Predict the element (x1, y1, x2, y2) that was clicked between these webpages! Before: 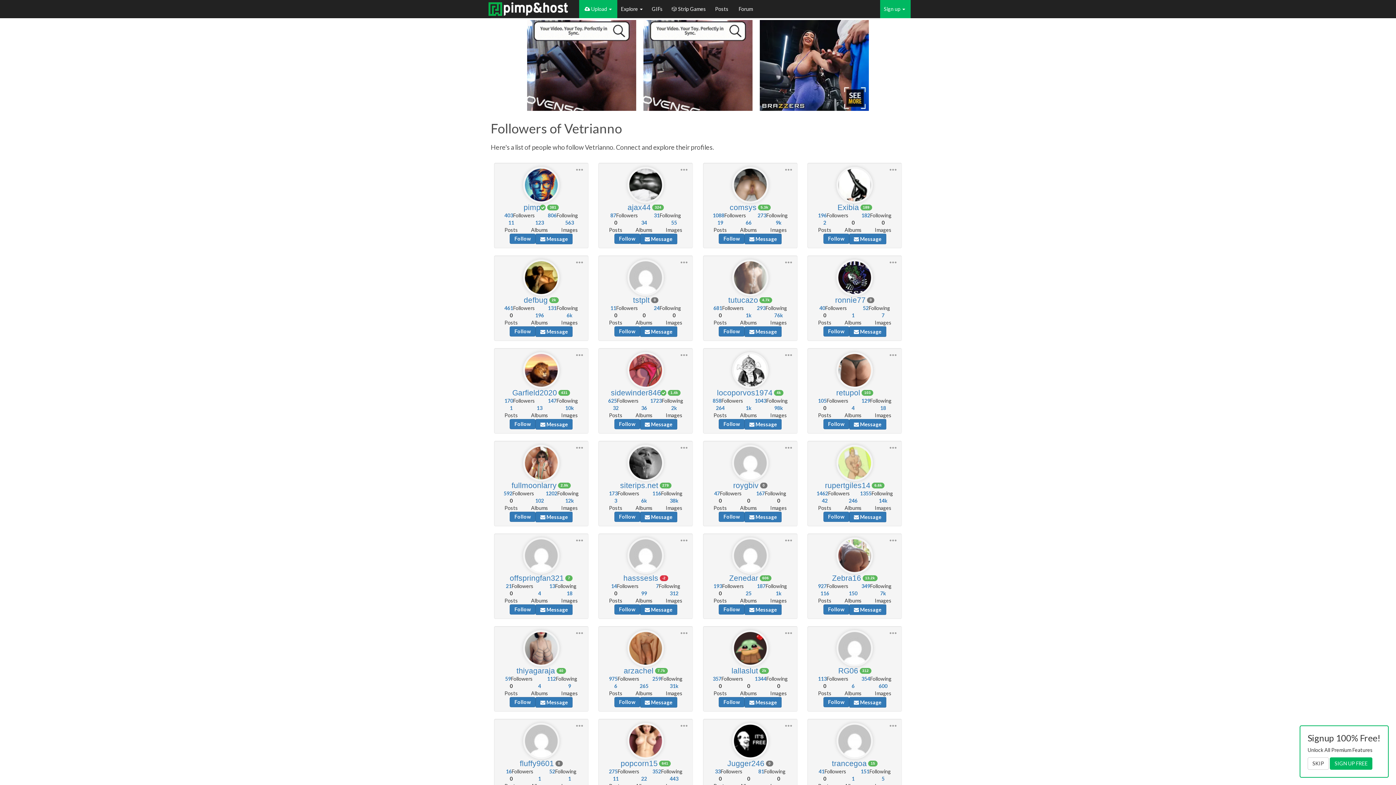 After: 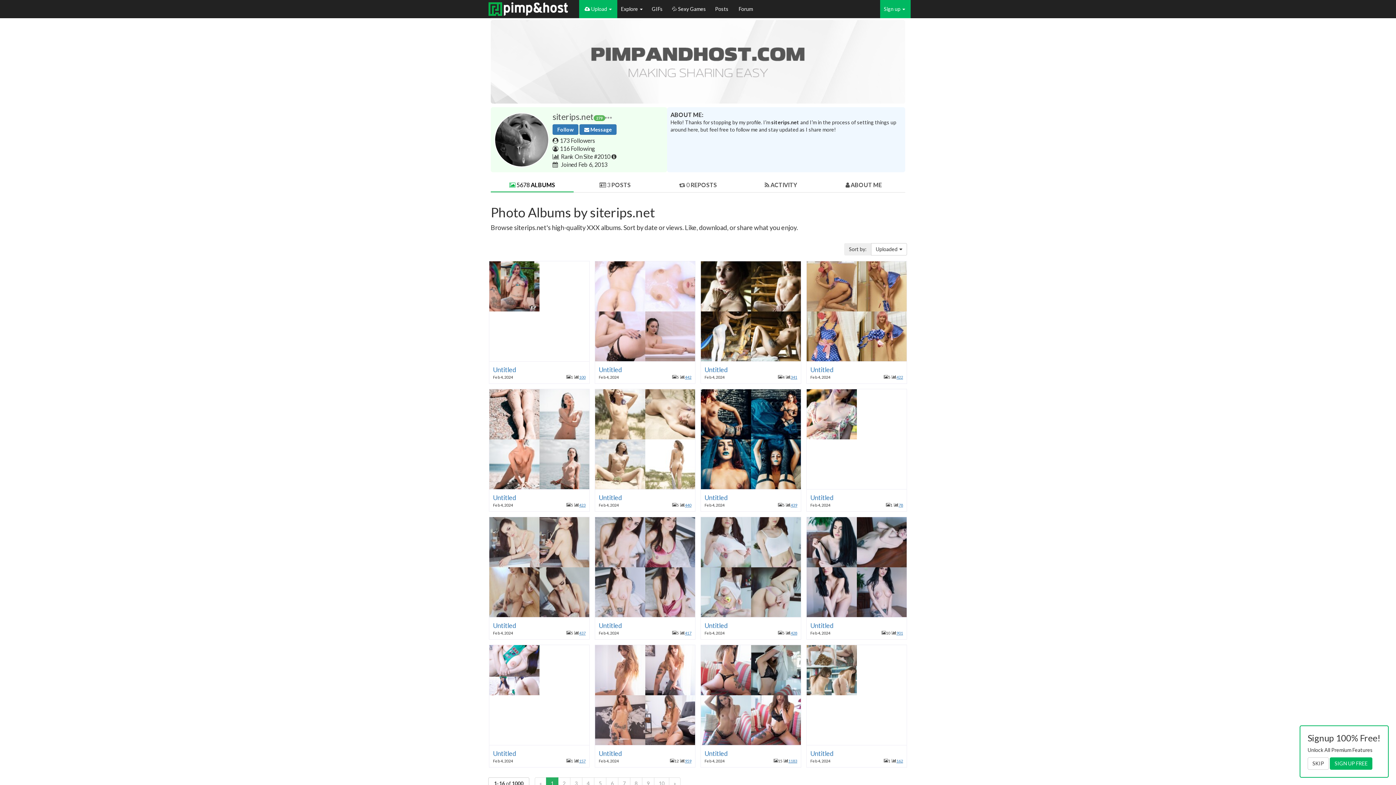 Action: bbox: (641, 497, 647, 503) label: 6k